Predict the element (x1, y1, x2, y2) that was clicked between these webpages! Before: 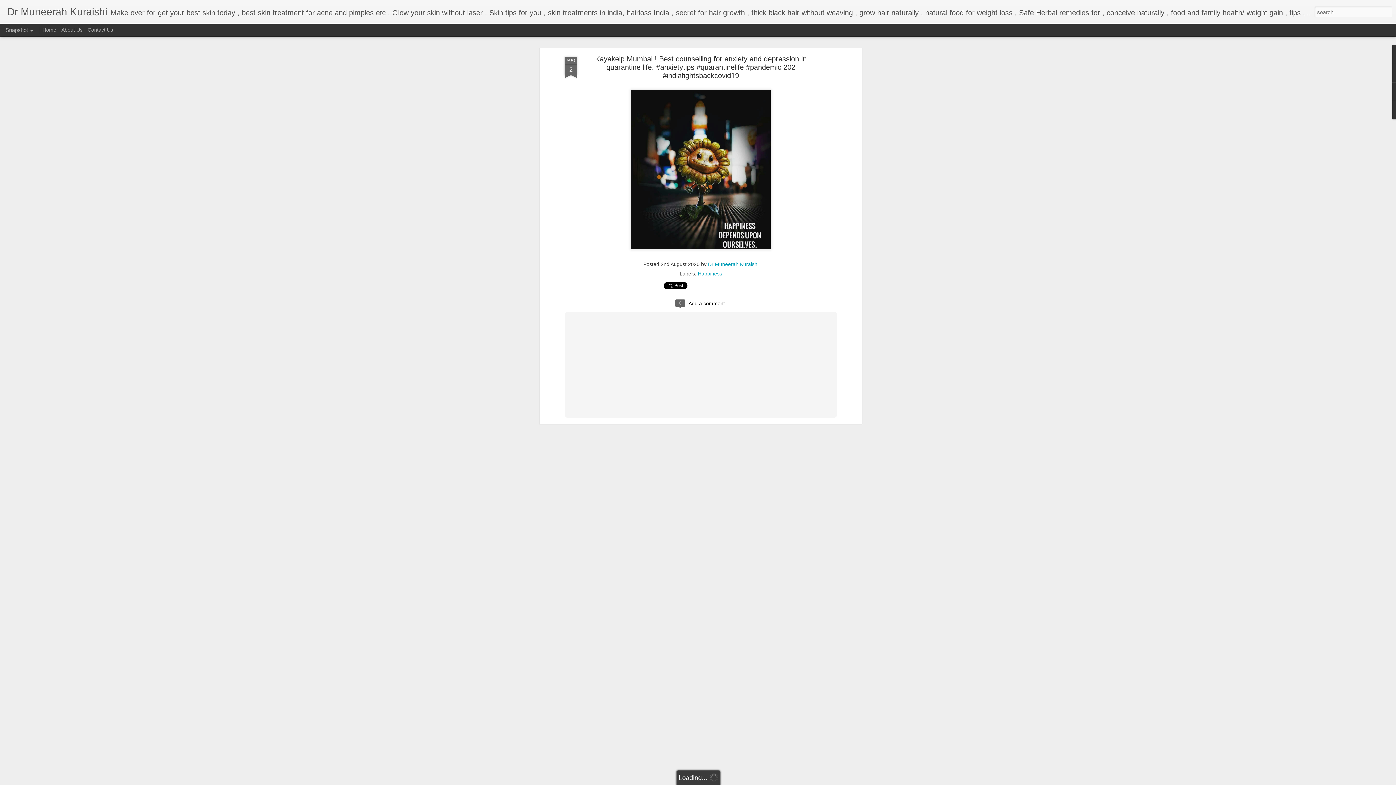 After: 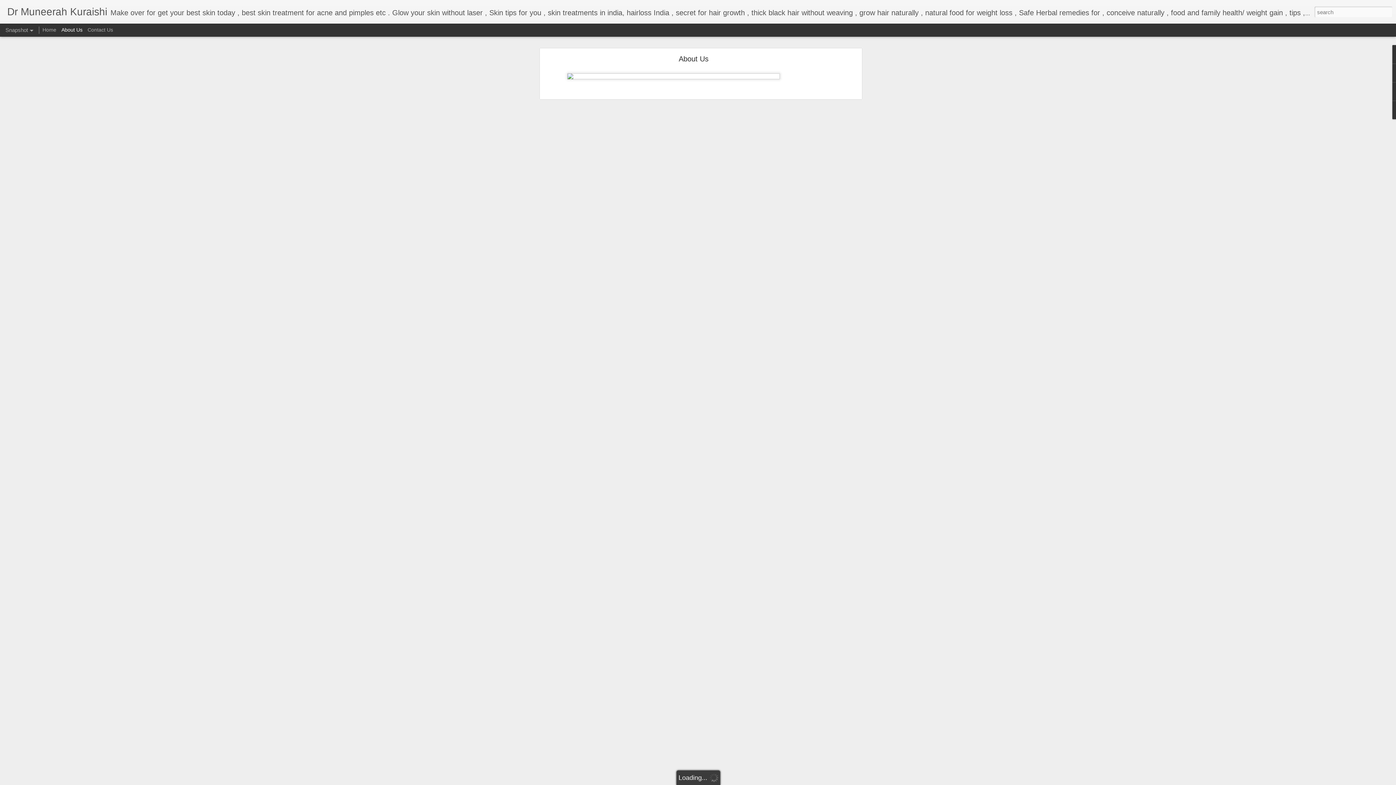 Action: bbox: (61, 26, 82, 32) label: About Us